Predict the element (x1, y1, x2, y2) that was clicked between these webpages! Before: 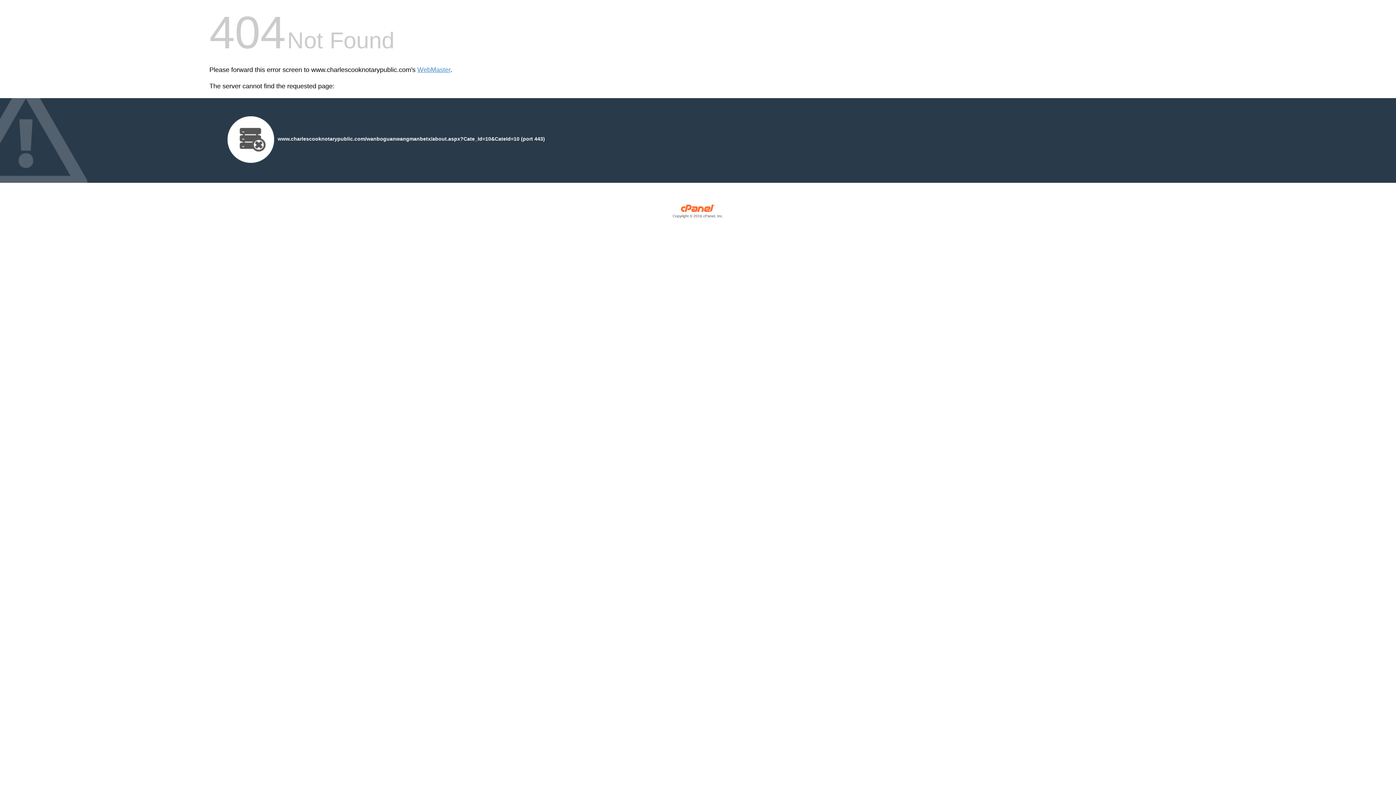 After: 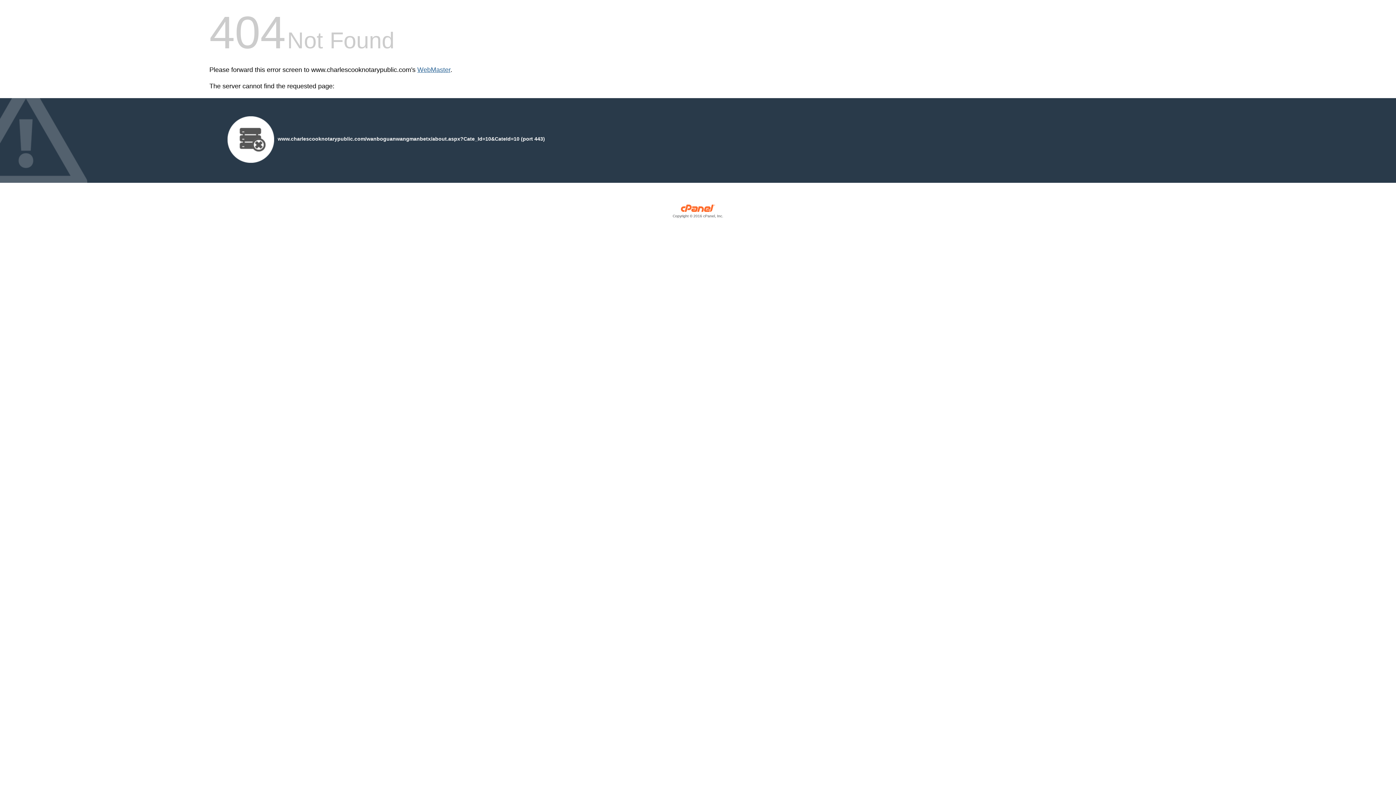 Action: label: WebMaster bbox: (417, 66, 450, 73)